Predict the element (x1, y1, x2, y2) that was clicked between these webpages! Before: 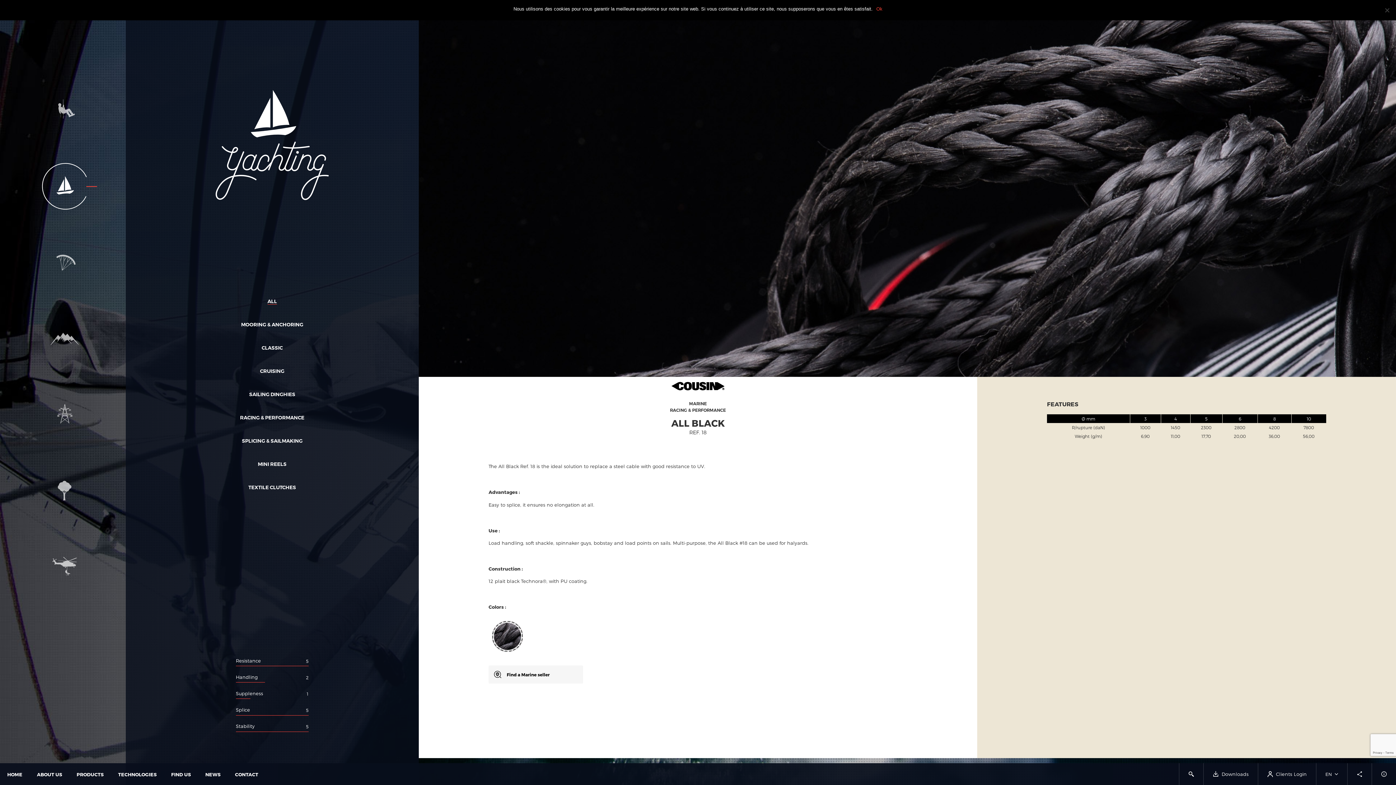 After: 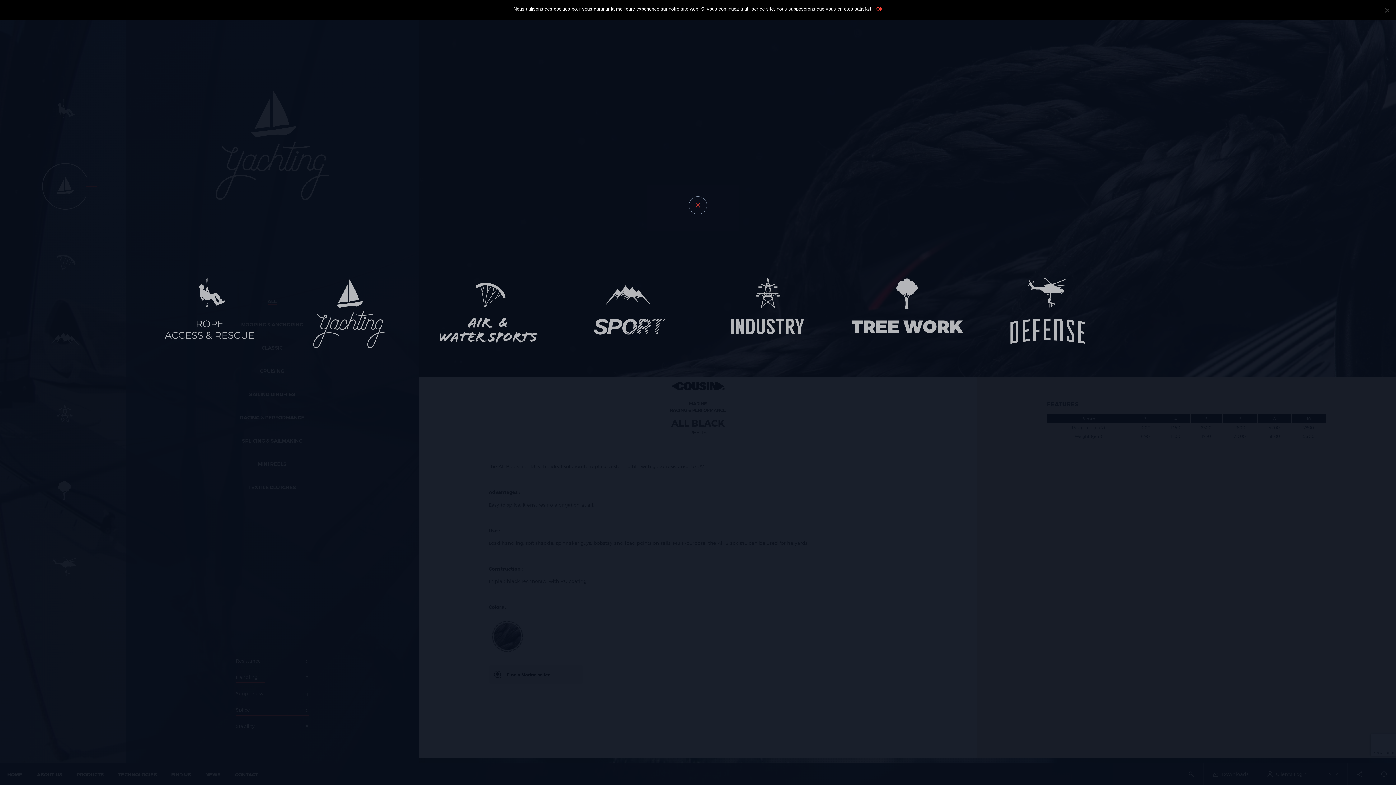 Action: bbox: (69, 763, 110, 785) label: PRODUCTS